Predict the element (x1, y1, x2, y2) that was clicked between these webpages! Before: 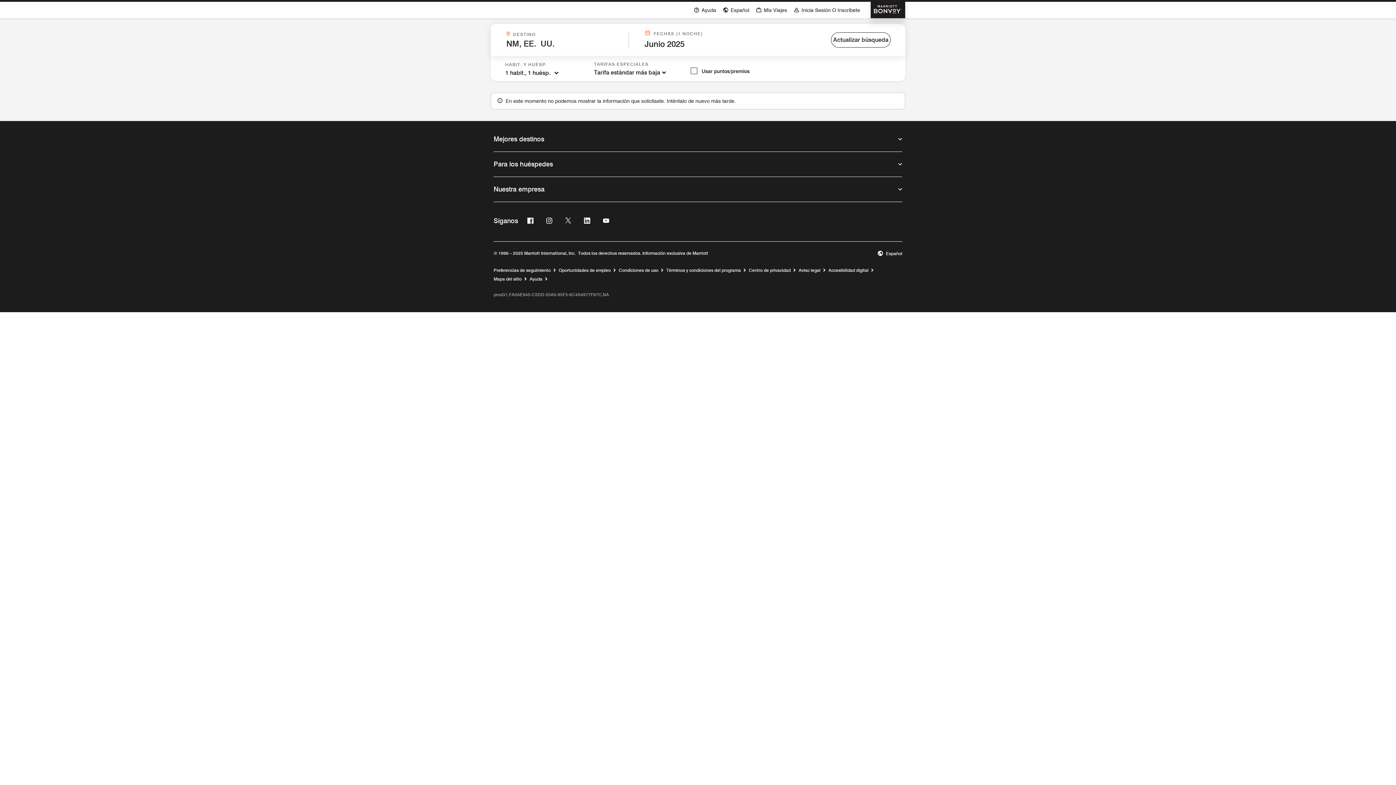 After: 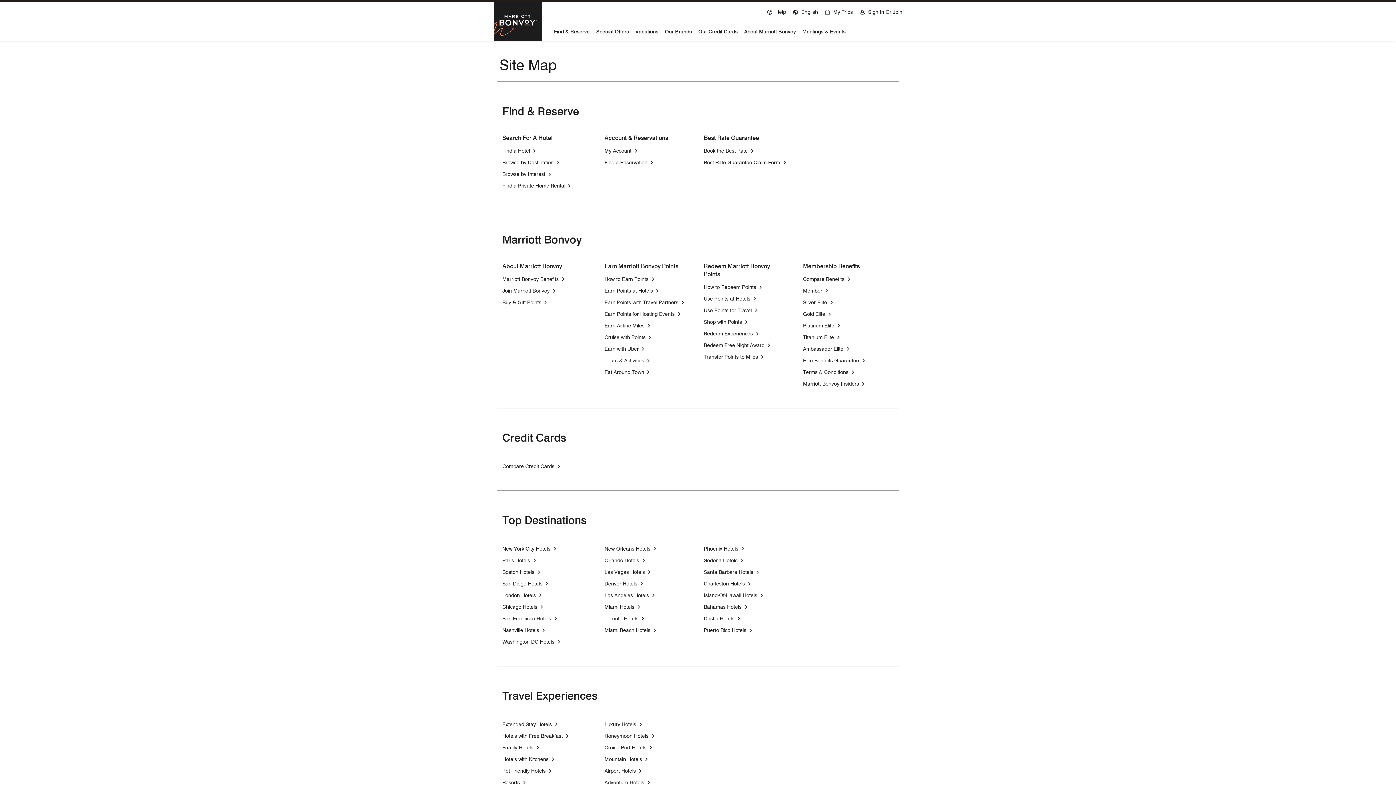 Action: label: Mapa del sitio bbox: (493, 276, 528, 282)